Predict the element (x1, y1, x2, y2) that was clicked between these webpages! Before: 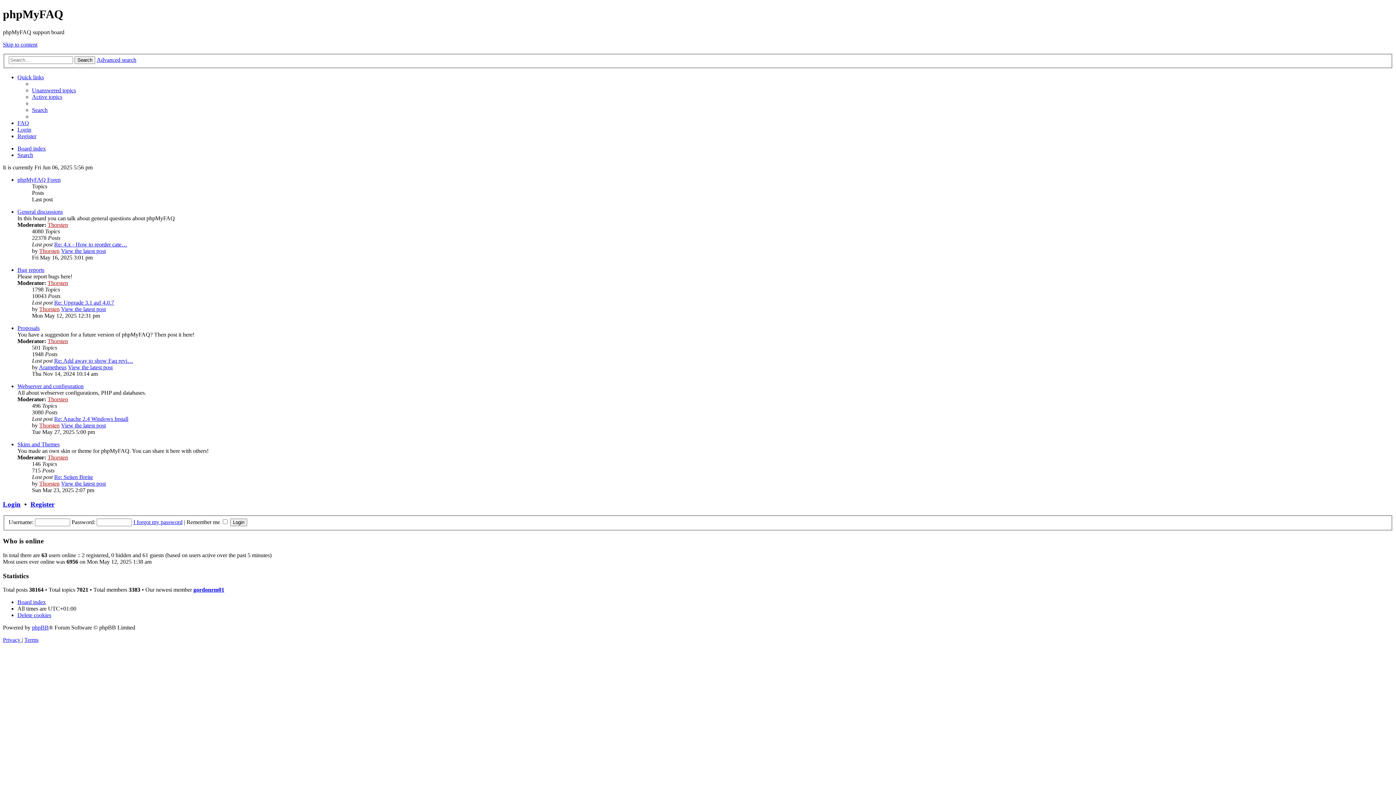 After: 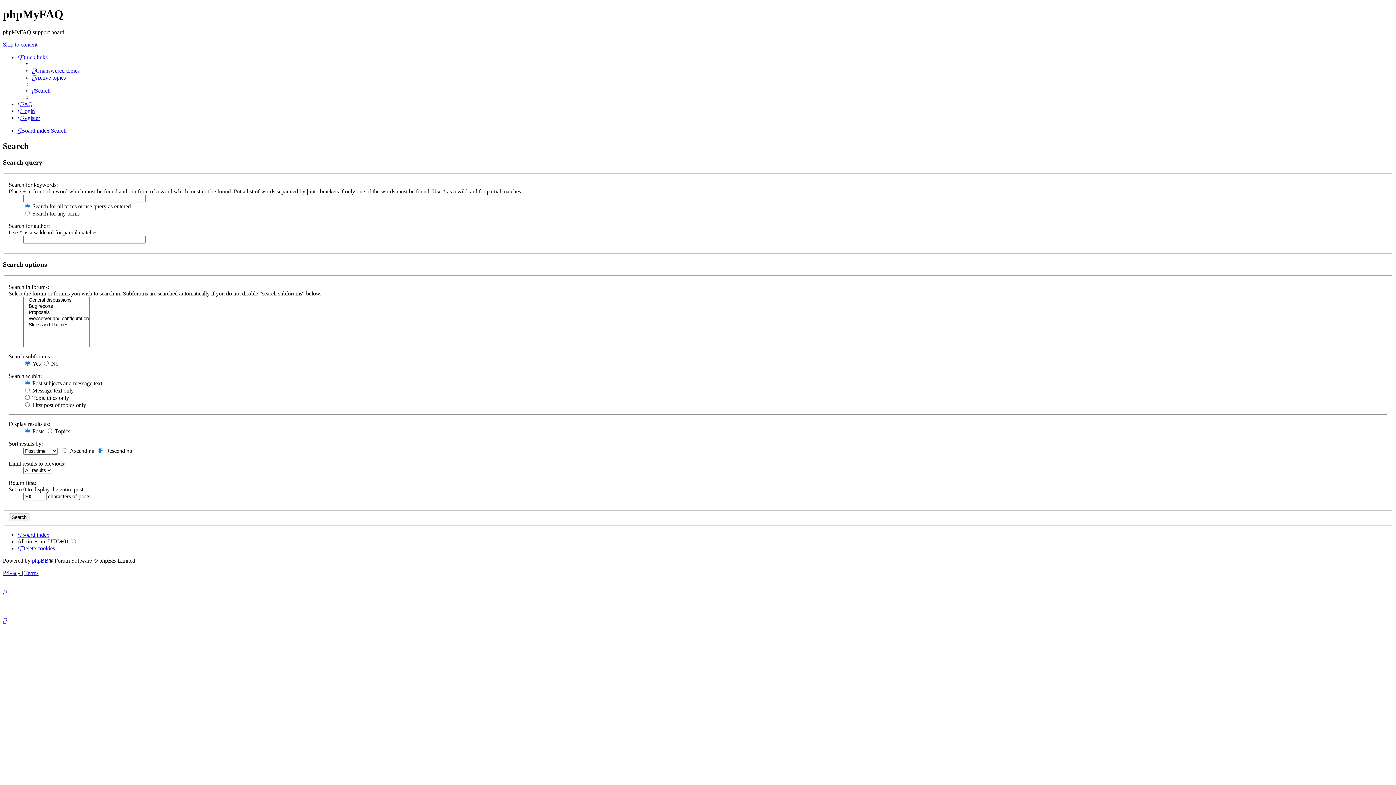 Action: label: Search bbox: (17, 152, 33, 158)